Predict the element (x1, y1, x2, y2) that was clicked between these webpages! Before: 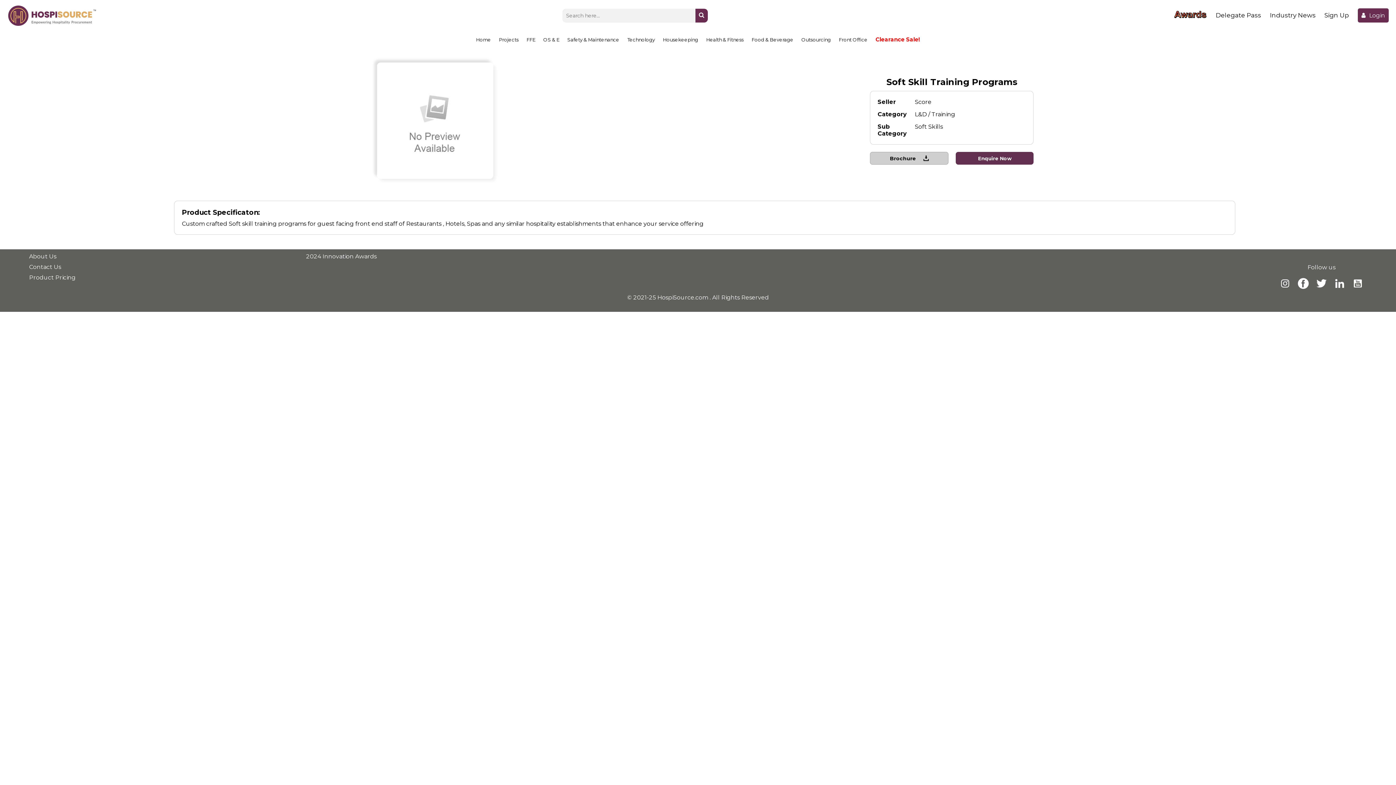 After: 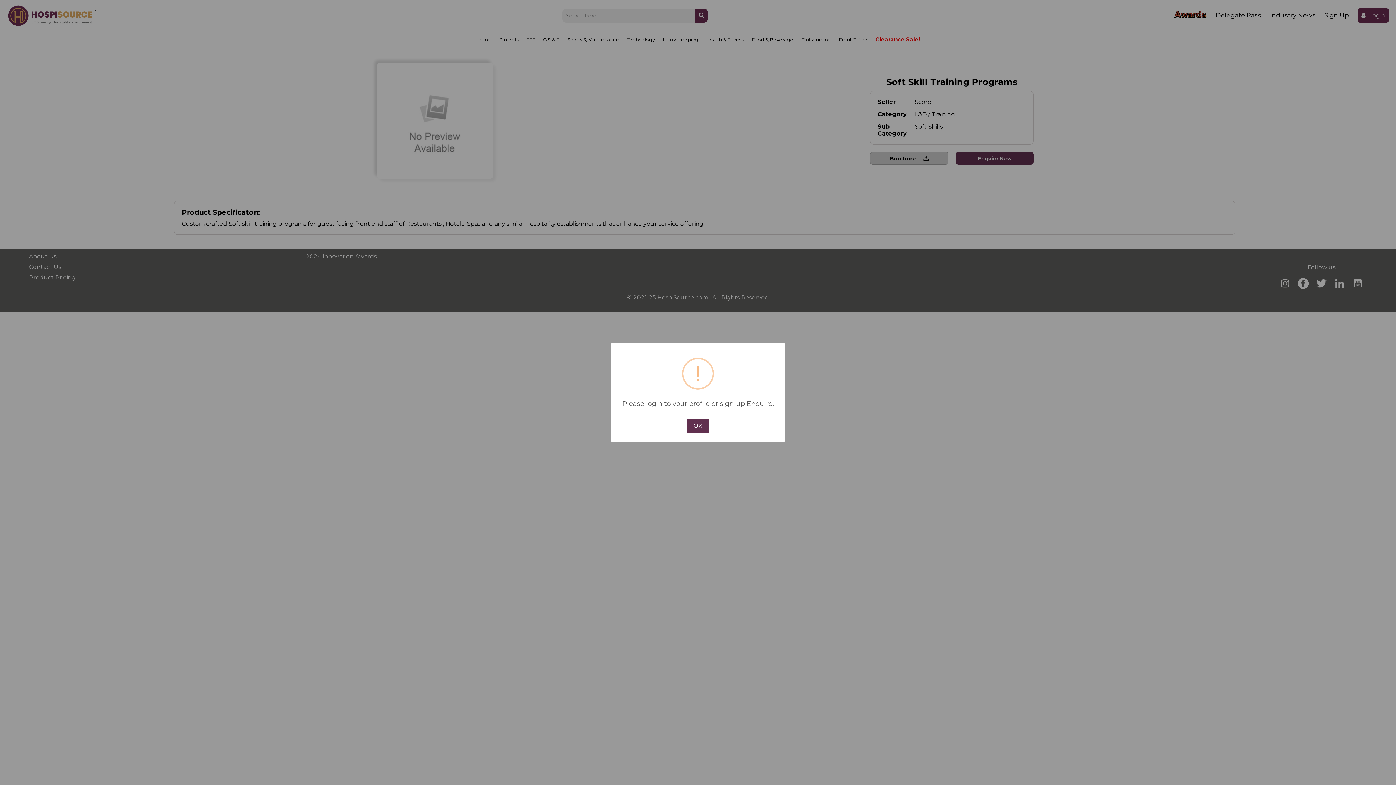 Action: label: Enquire Now bbox: (956, 152, 1033, 164)